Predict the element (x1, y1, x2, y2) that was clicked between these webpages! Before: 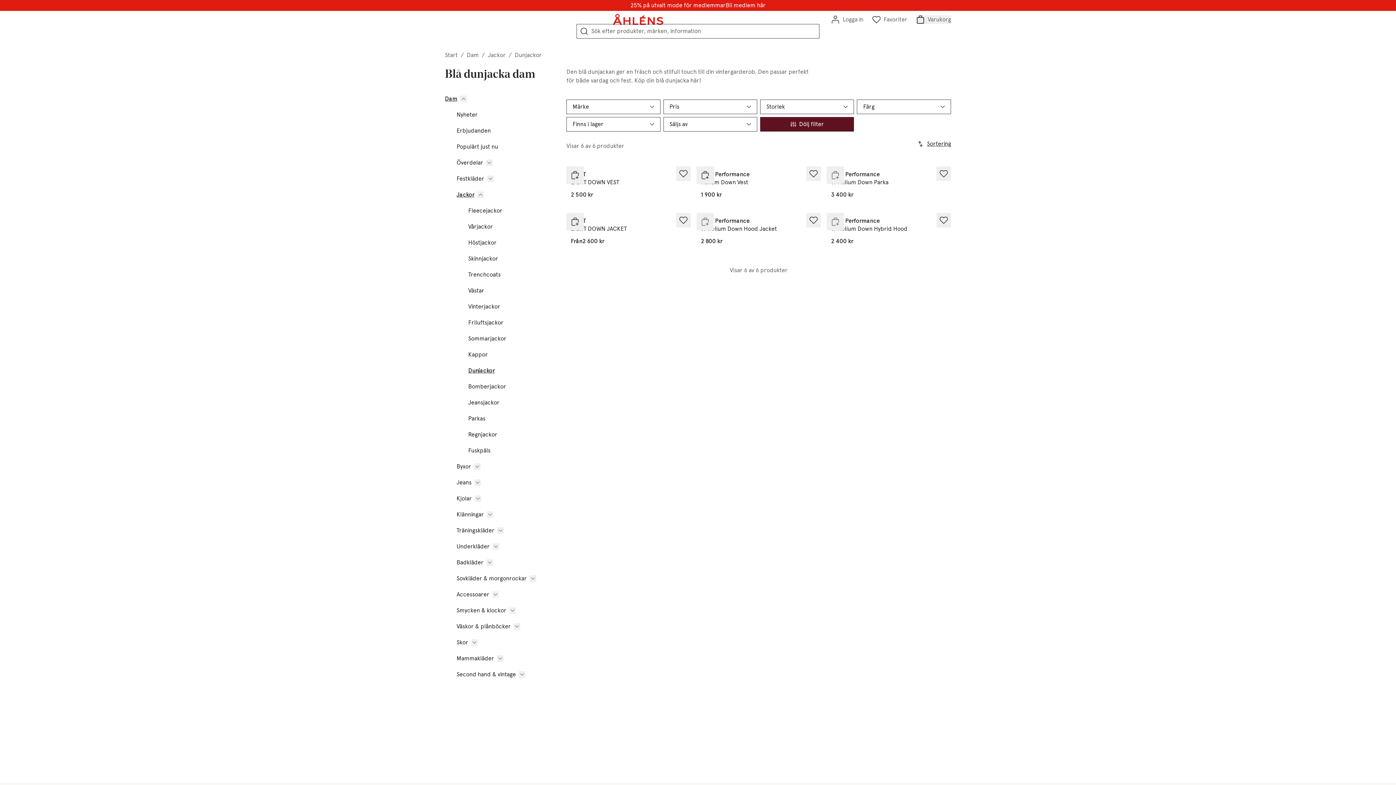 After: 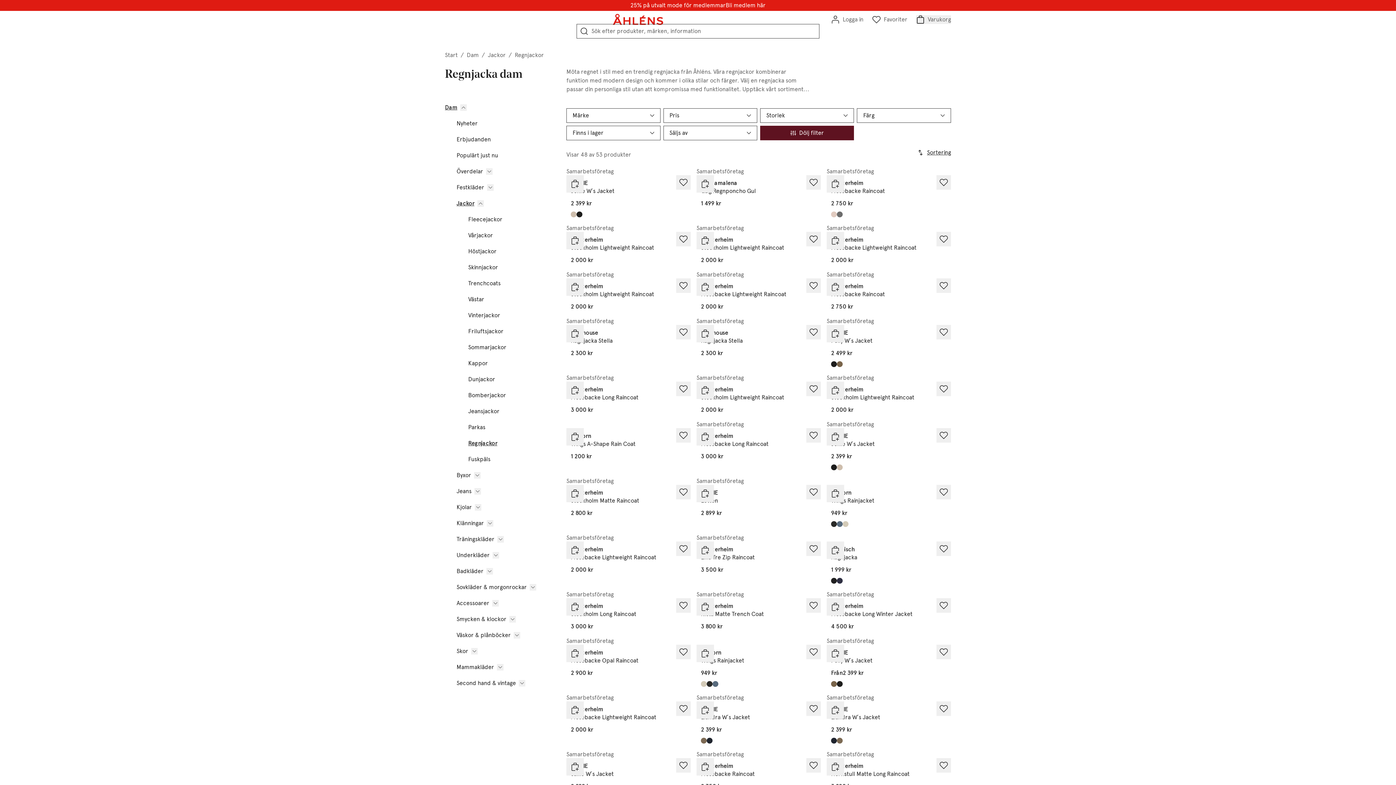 Action: label: Regnjackor bbox: (468, 431, 497, 438)